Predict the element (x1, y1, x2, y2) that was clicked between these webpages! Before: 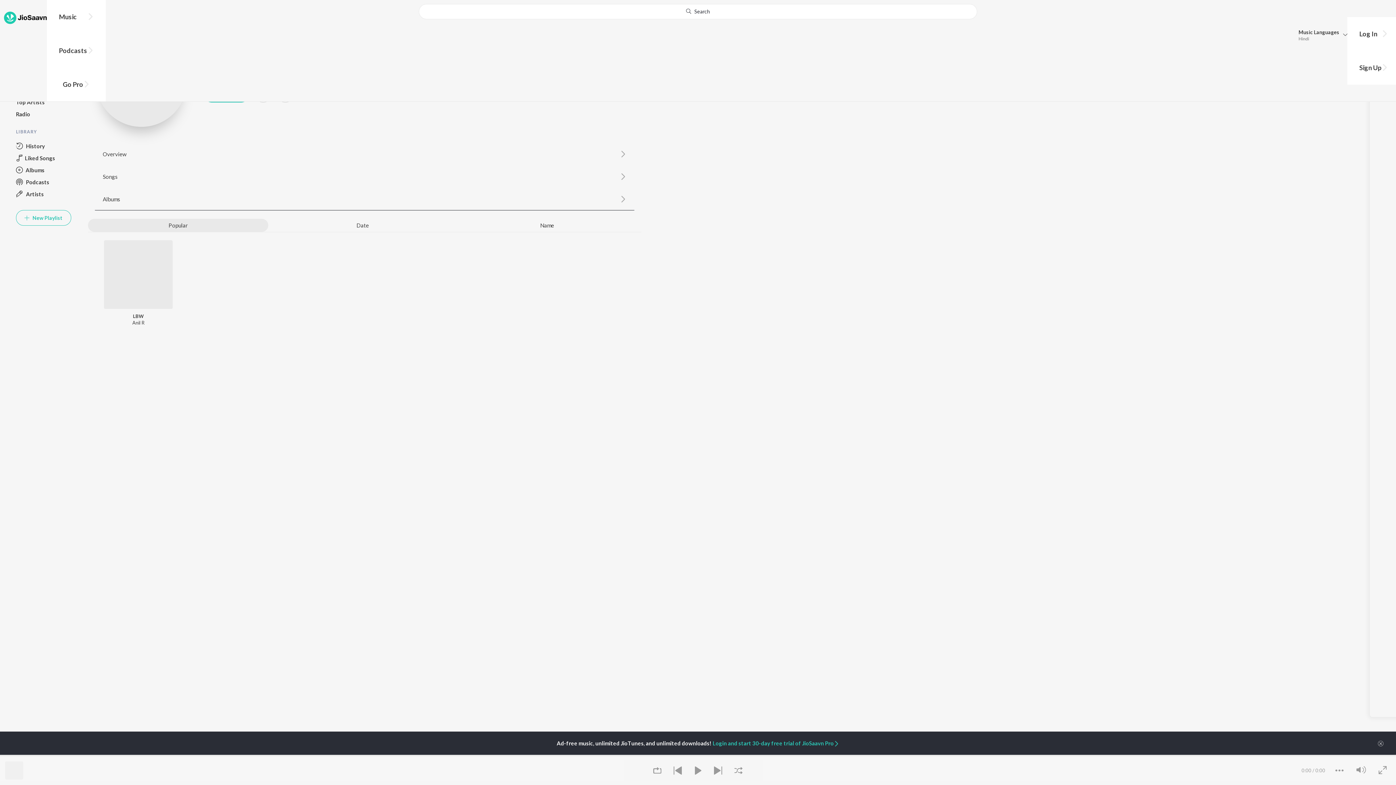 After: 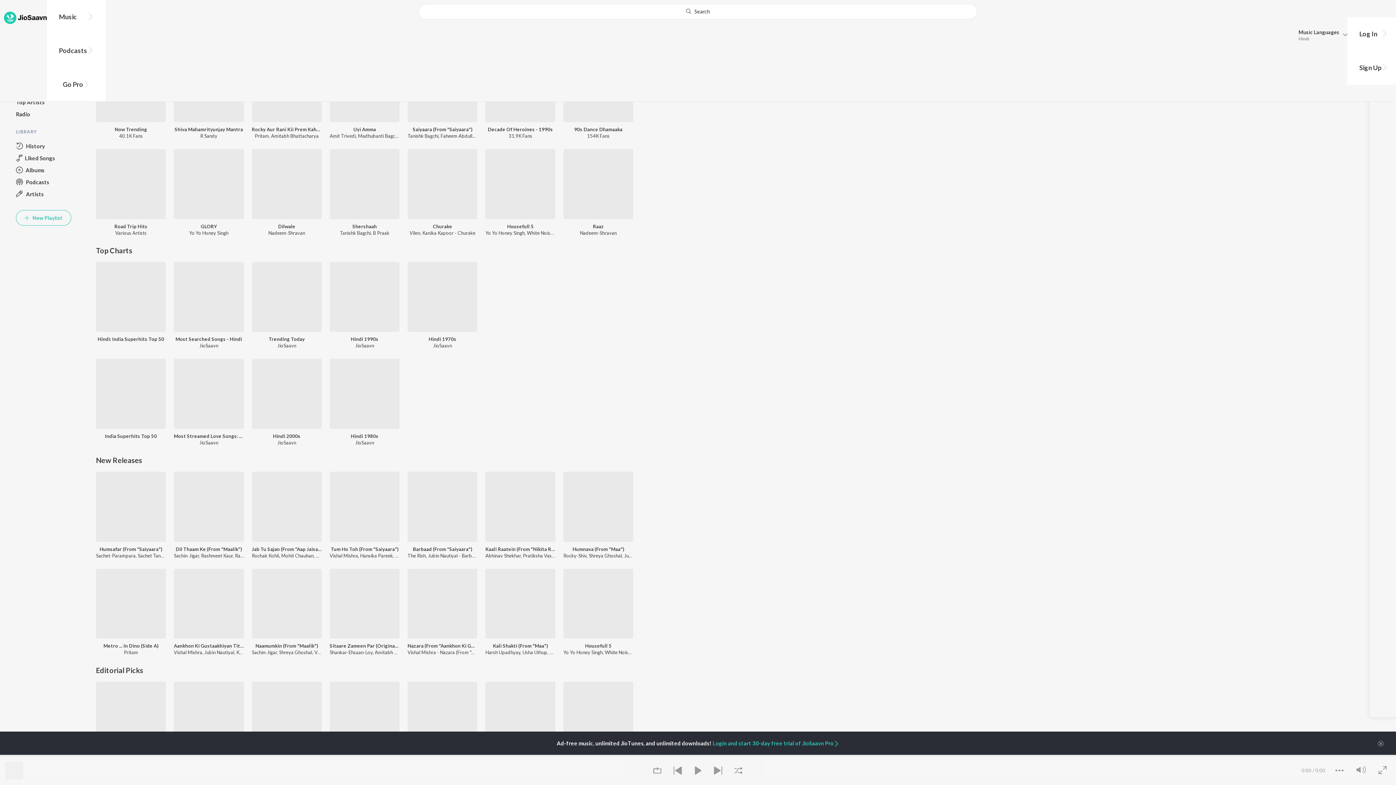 Action: label: JioSaavn Home bbox: (4, 11, 46, 24)